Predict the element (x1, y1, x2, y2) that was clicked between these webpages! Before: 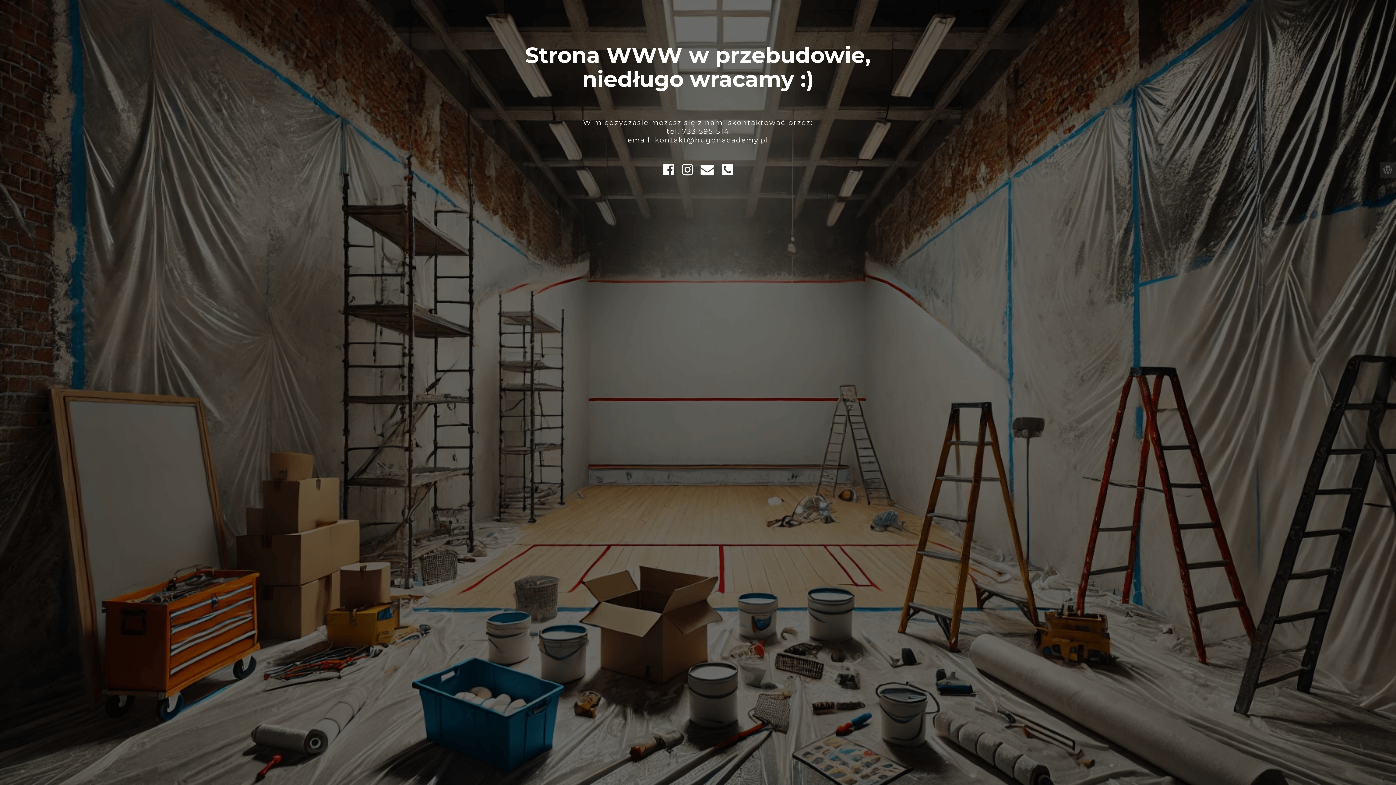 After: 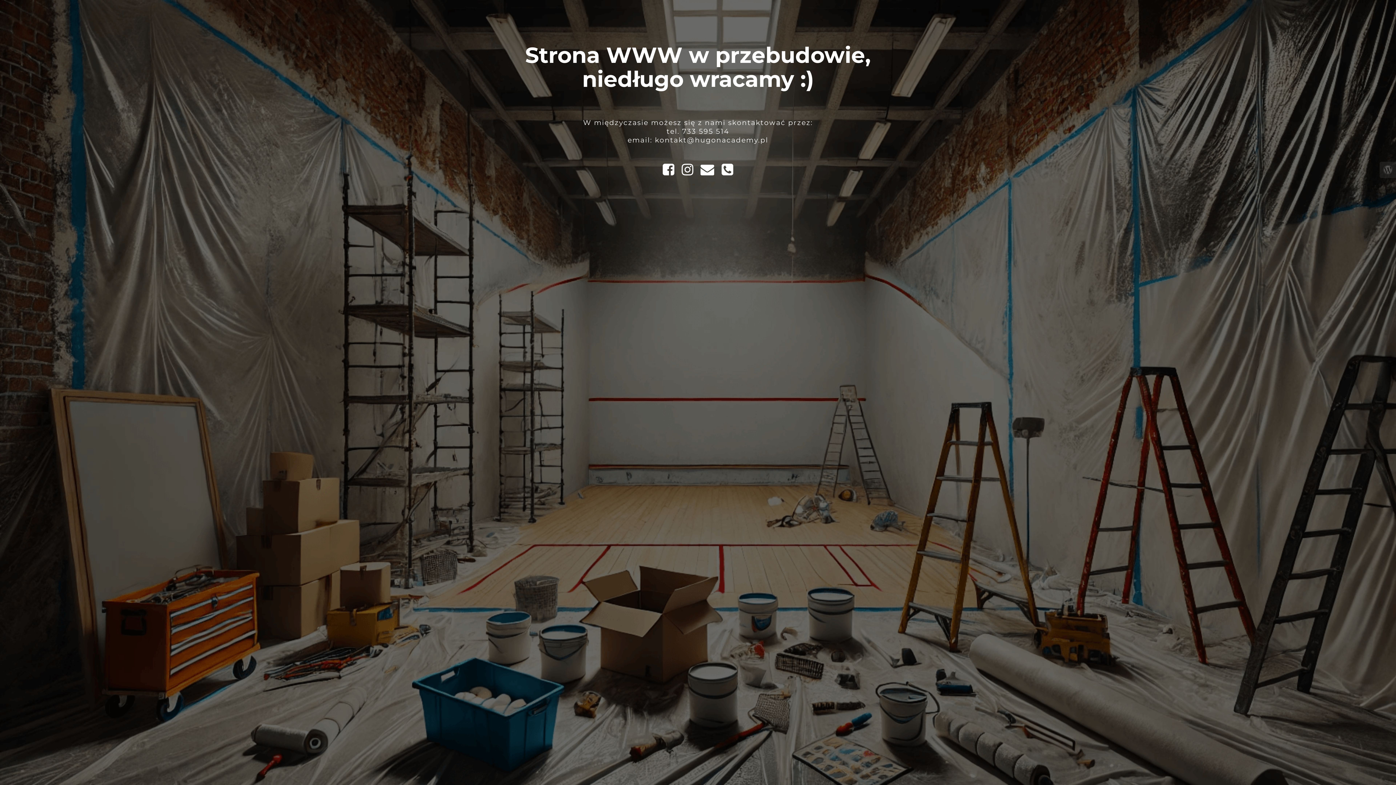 Action: bbox: (678, 170, 697, 175)